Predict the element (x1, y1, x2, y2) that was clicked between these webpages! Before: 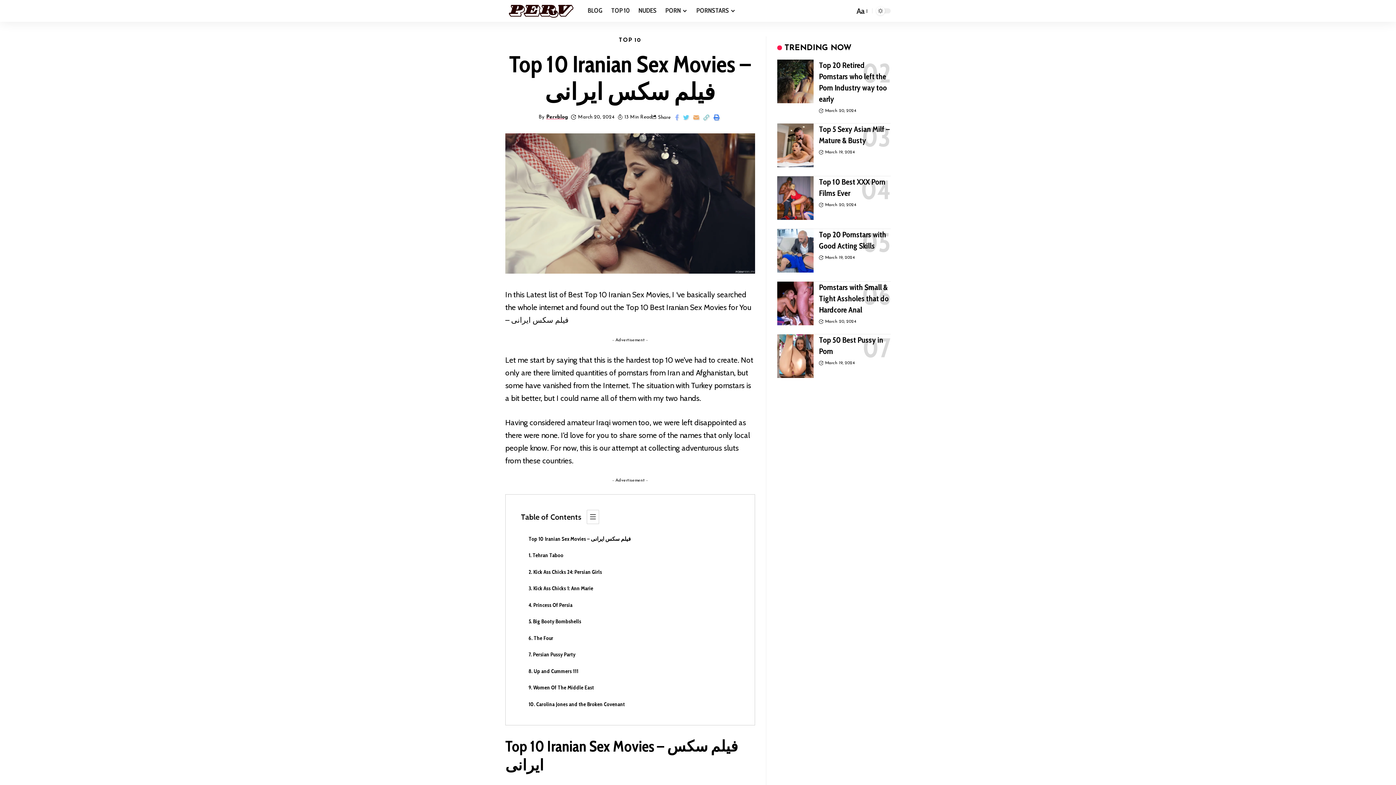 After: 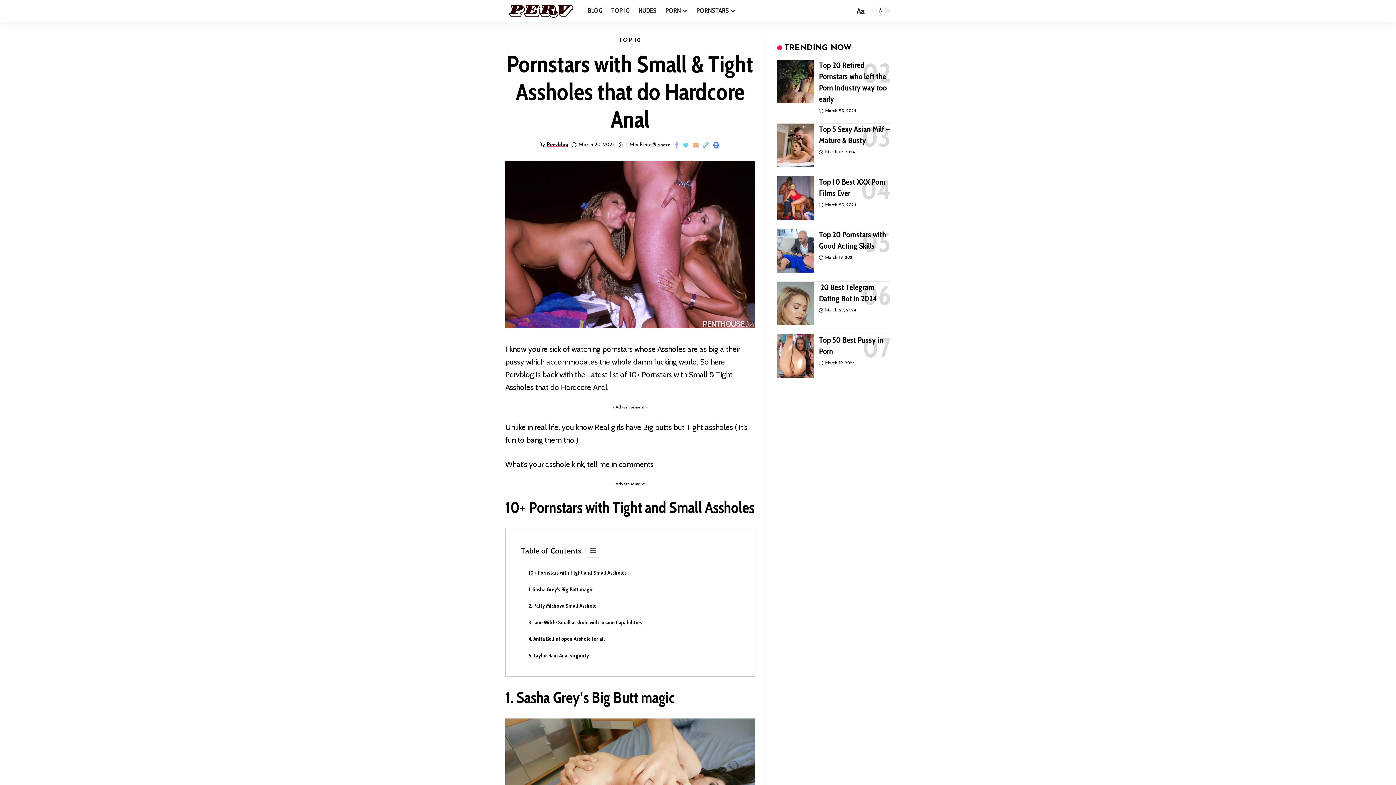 Action: label: Pornstars with Small & Tight Assholes that do Hardcore Anal bbox: (819, 282, 888, 314)